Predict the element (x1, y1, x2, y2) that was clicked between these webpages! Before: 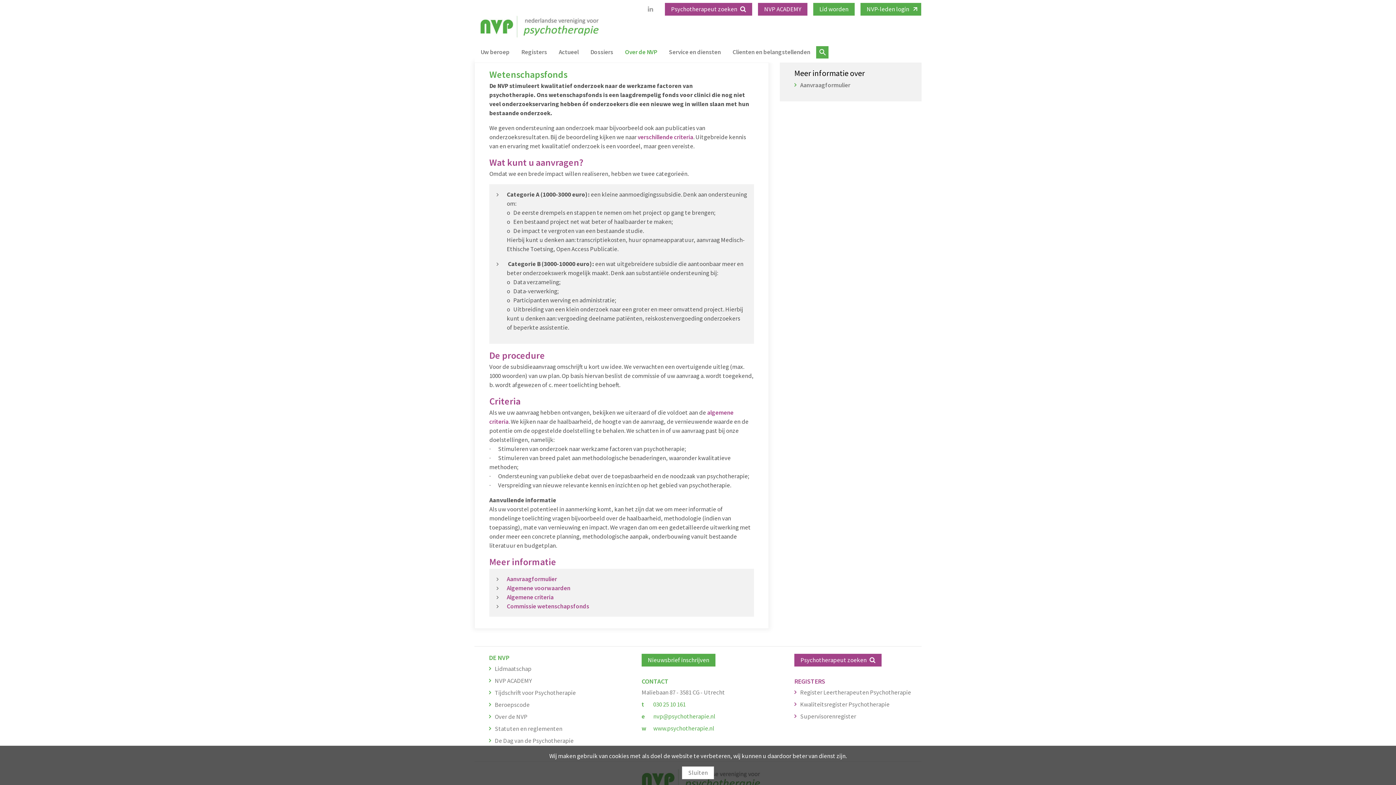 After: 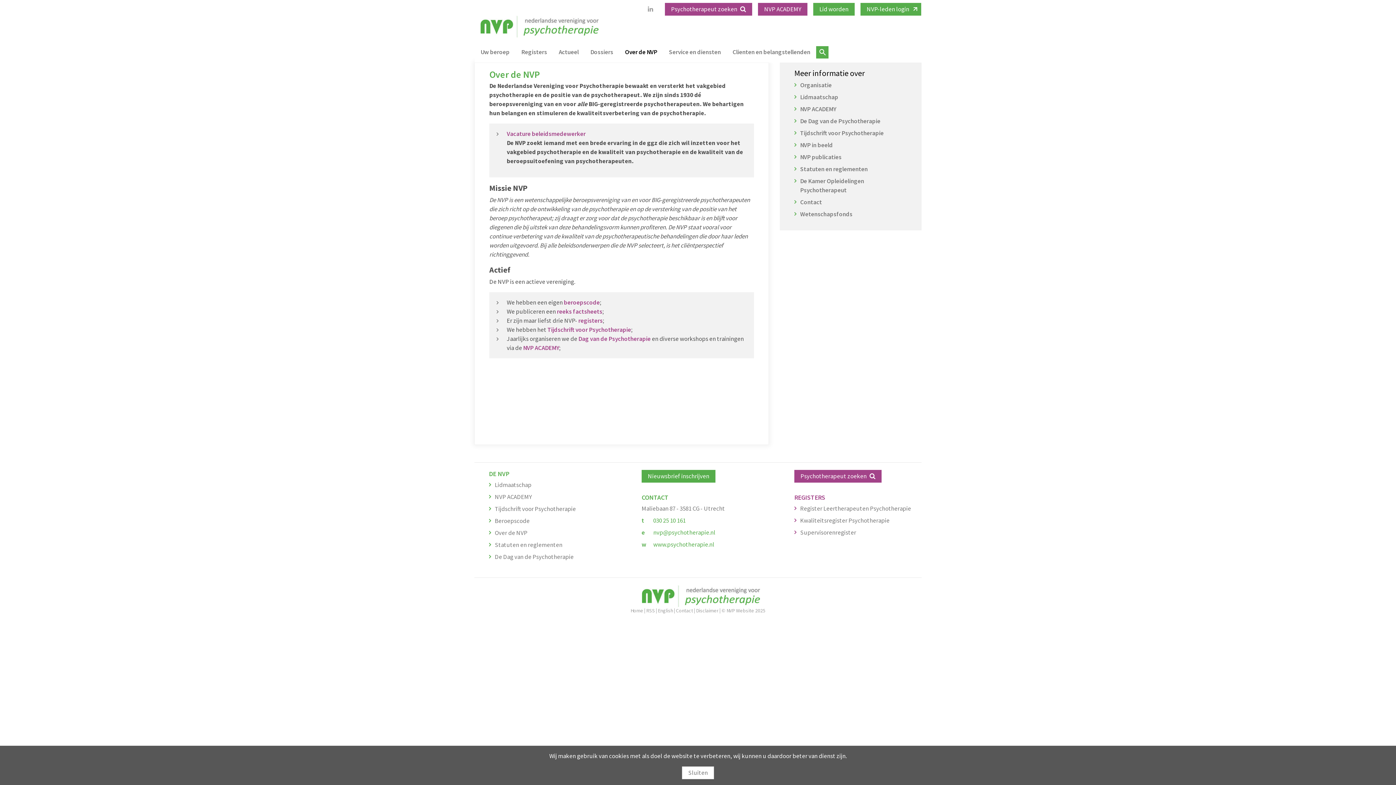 Action: bbox: (619, 41, 663, 62) label: Over de NVP